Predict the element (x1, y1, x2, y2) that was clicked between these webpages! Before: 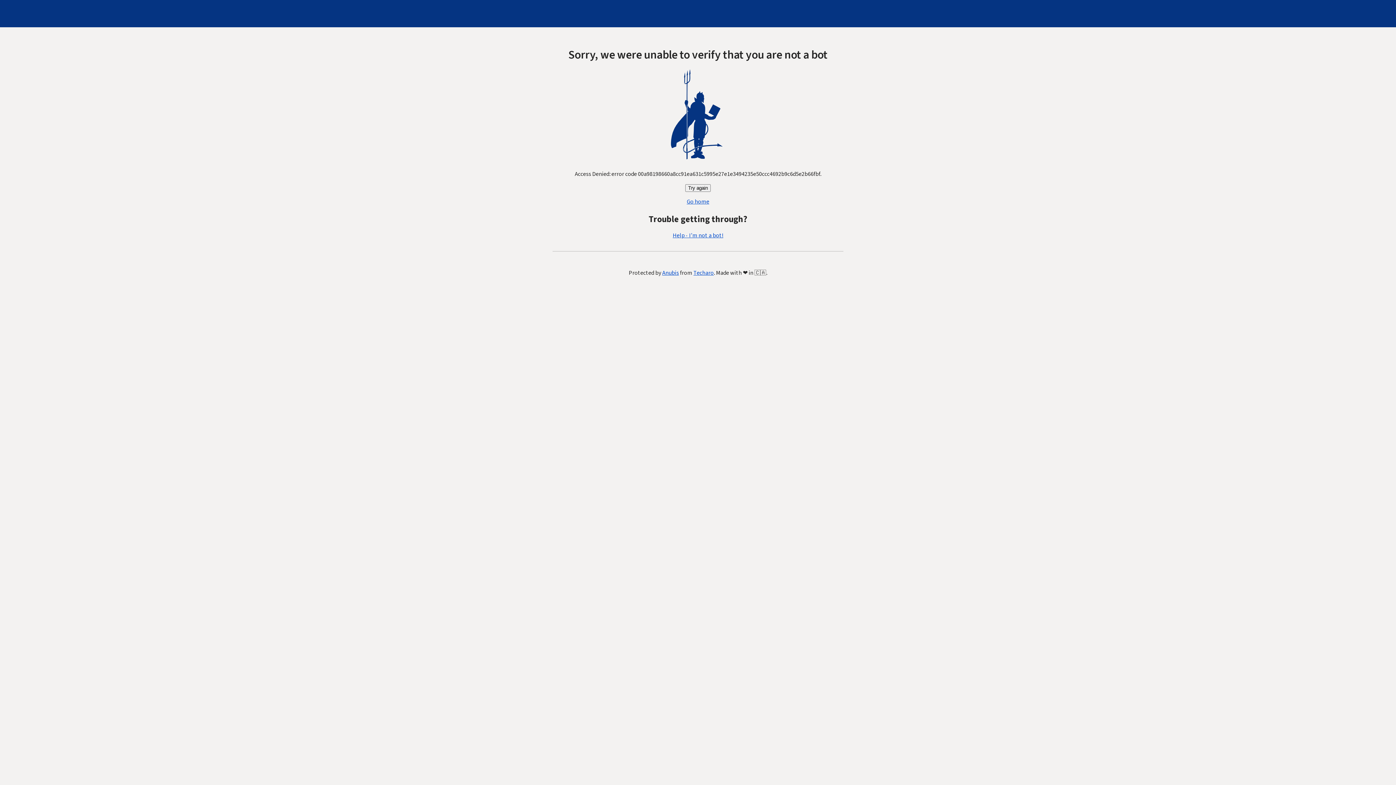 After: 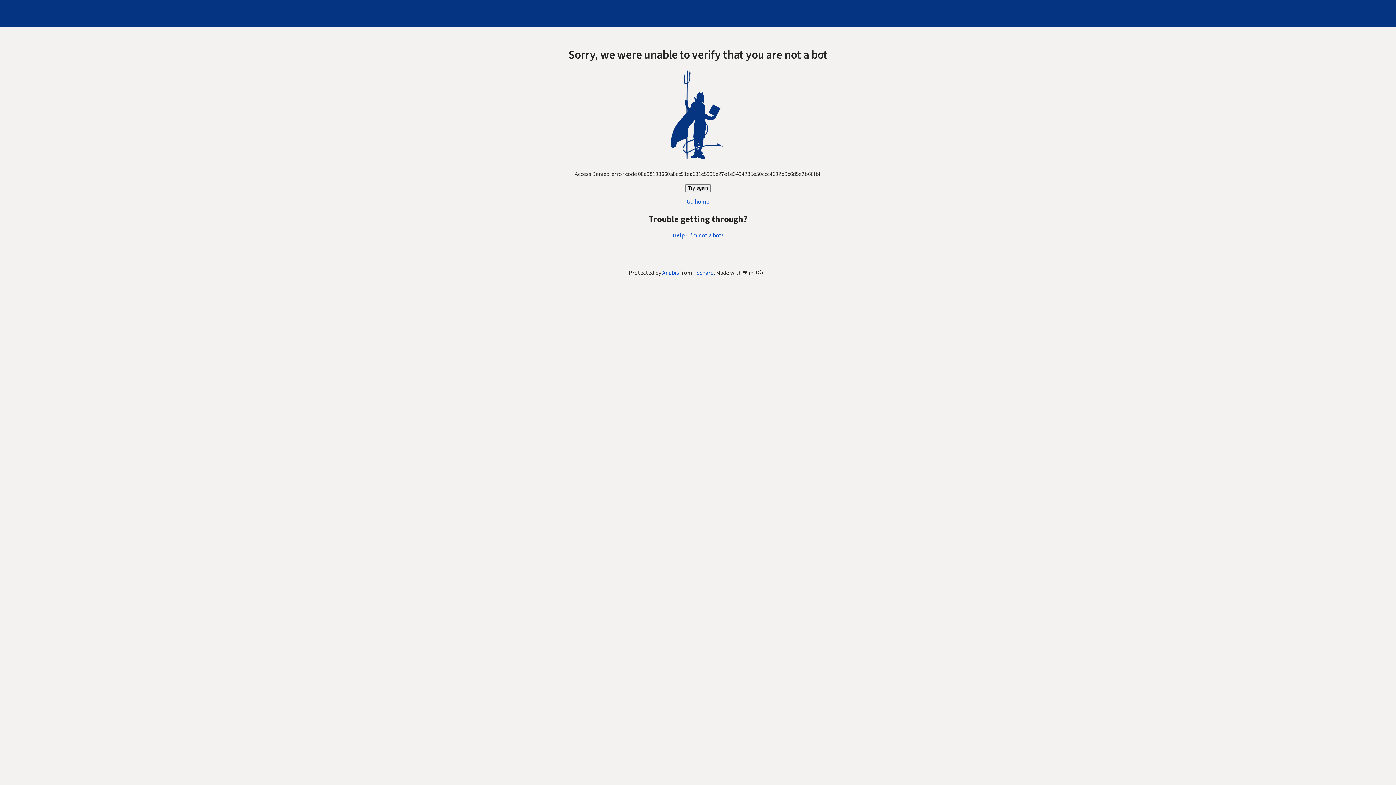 Action: bbox: (672, 231, 723, 239) label: Help - I'm not a bot!